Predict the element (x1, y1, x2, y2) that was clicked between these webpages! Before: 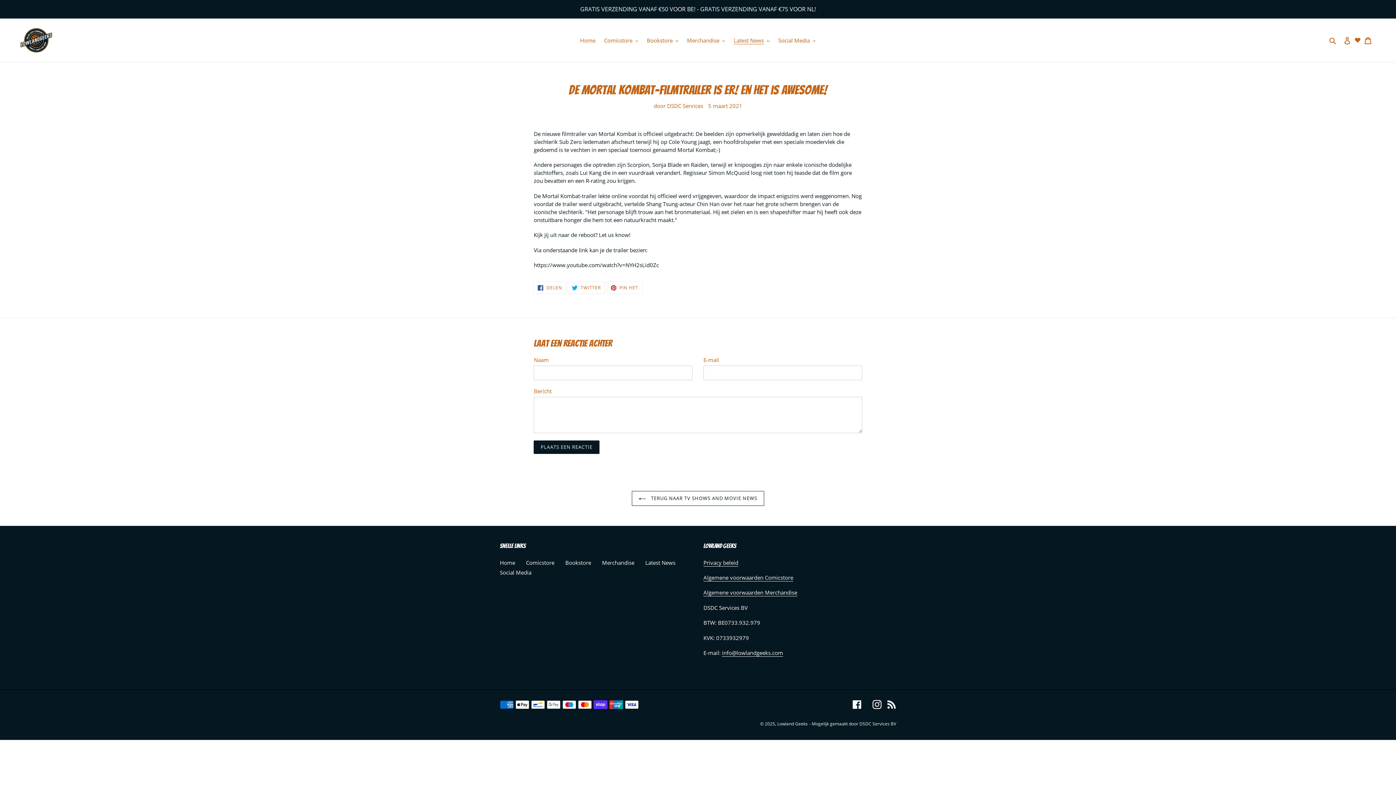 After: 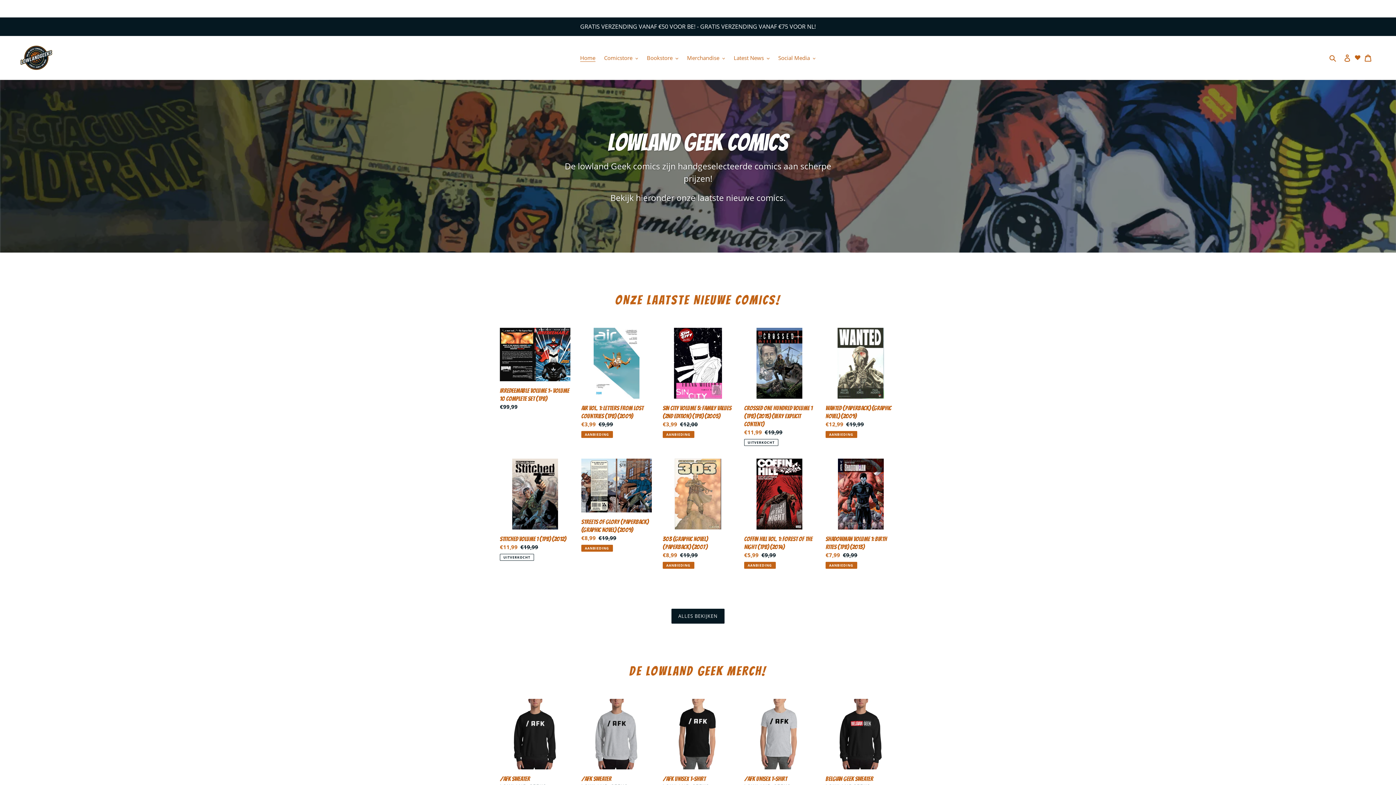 Action: label: Social Media bbox: (500, 568, 531, 576)